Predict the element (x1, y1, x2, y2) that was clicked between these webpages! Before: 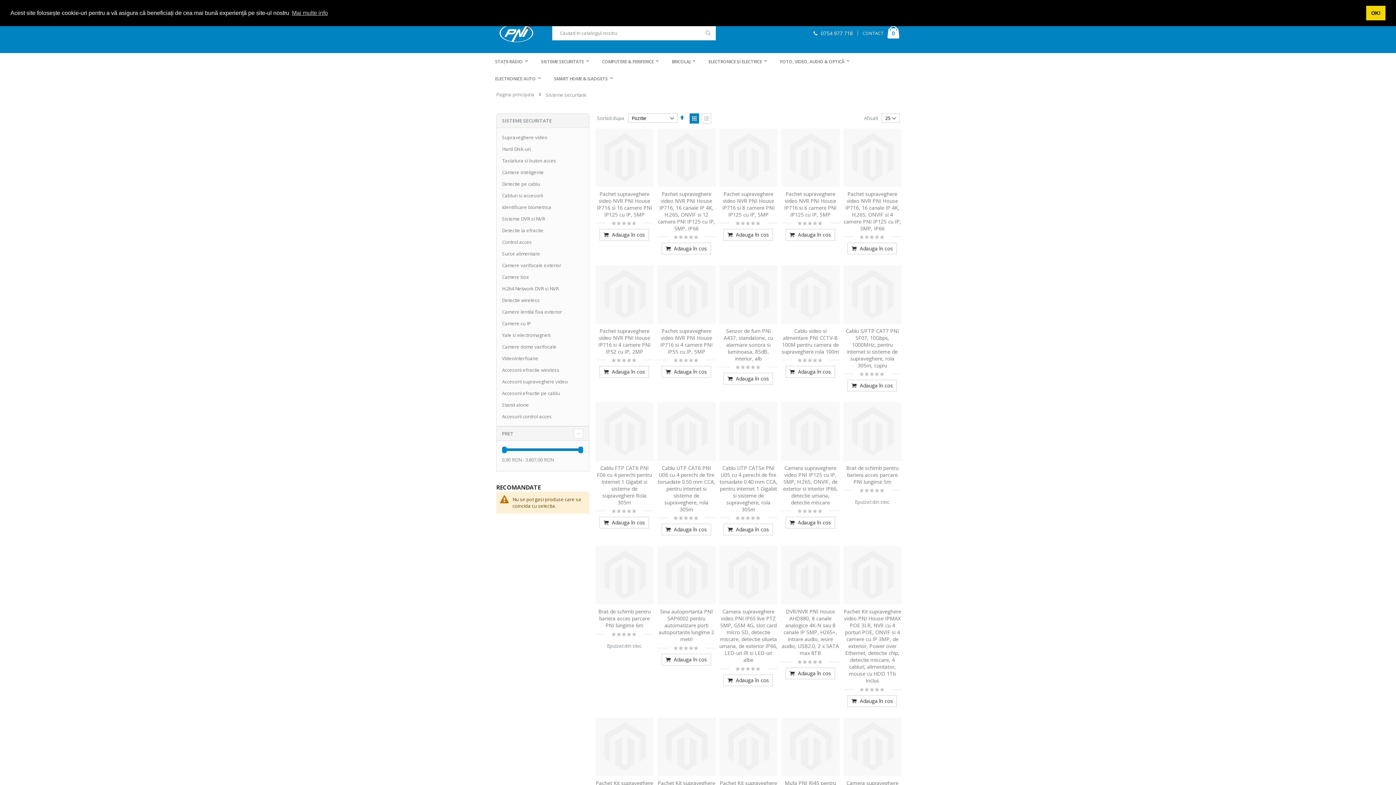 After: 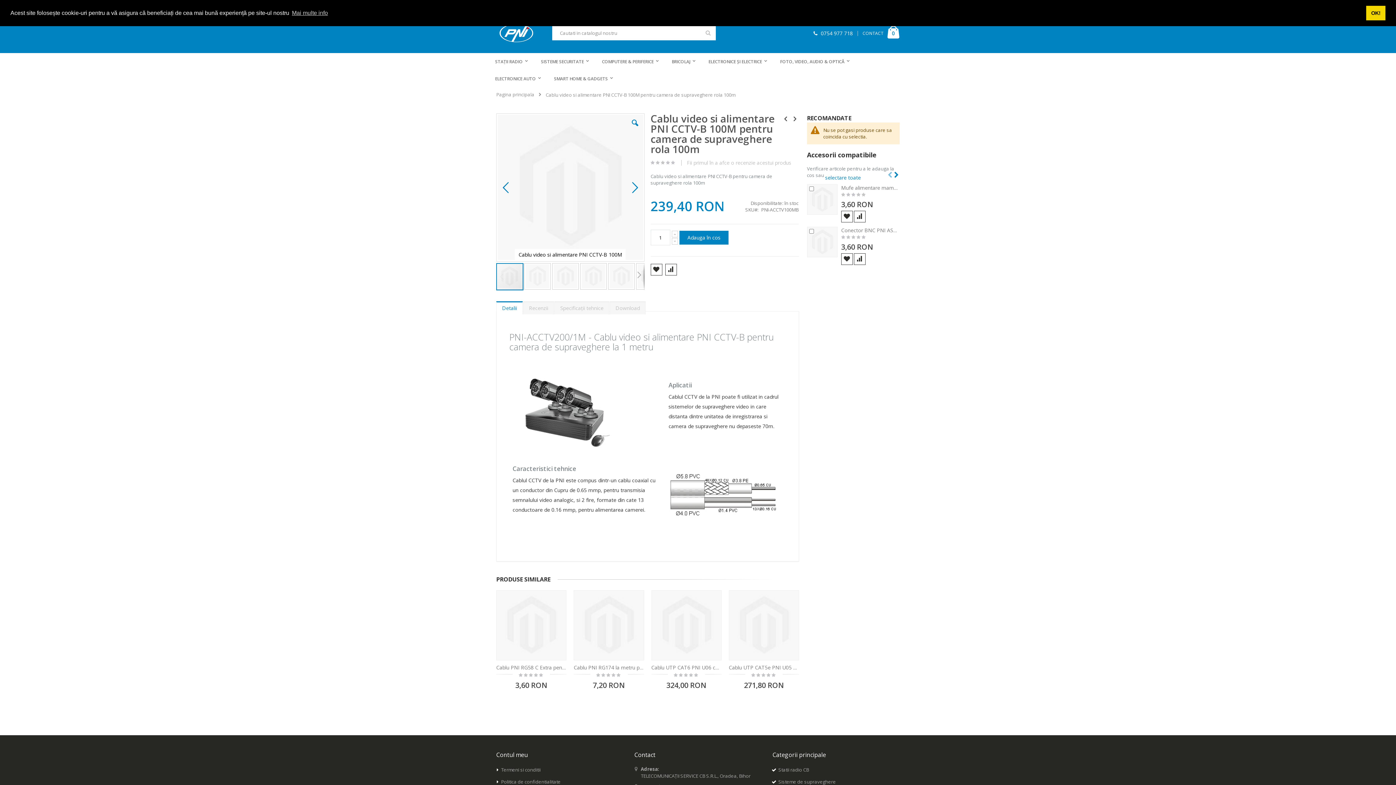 Action: bbox: (781, 327, 839, 355) label: Cablu video si alimentare PNI CCTV-B 100M pentru camera de supraveghere rola 100m